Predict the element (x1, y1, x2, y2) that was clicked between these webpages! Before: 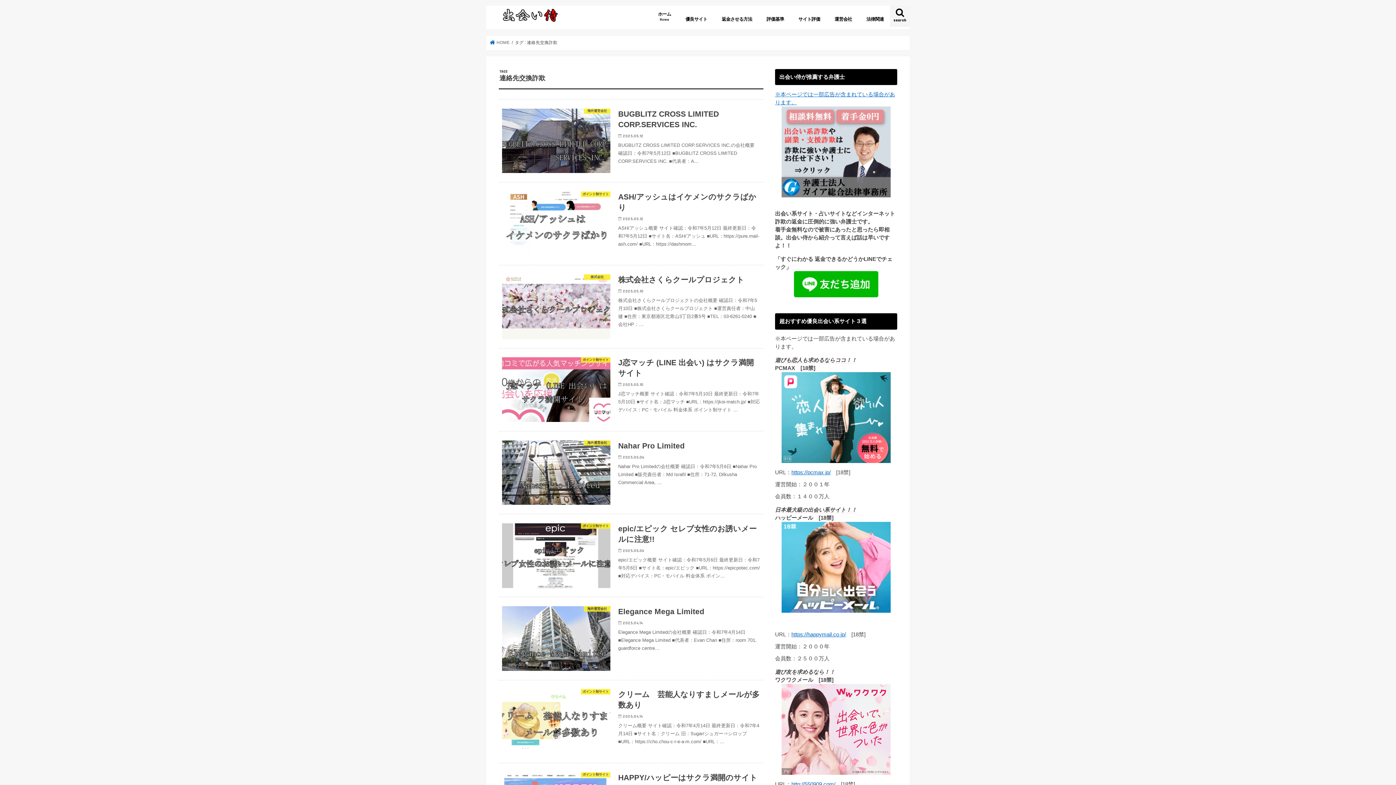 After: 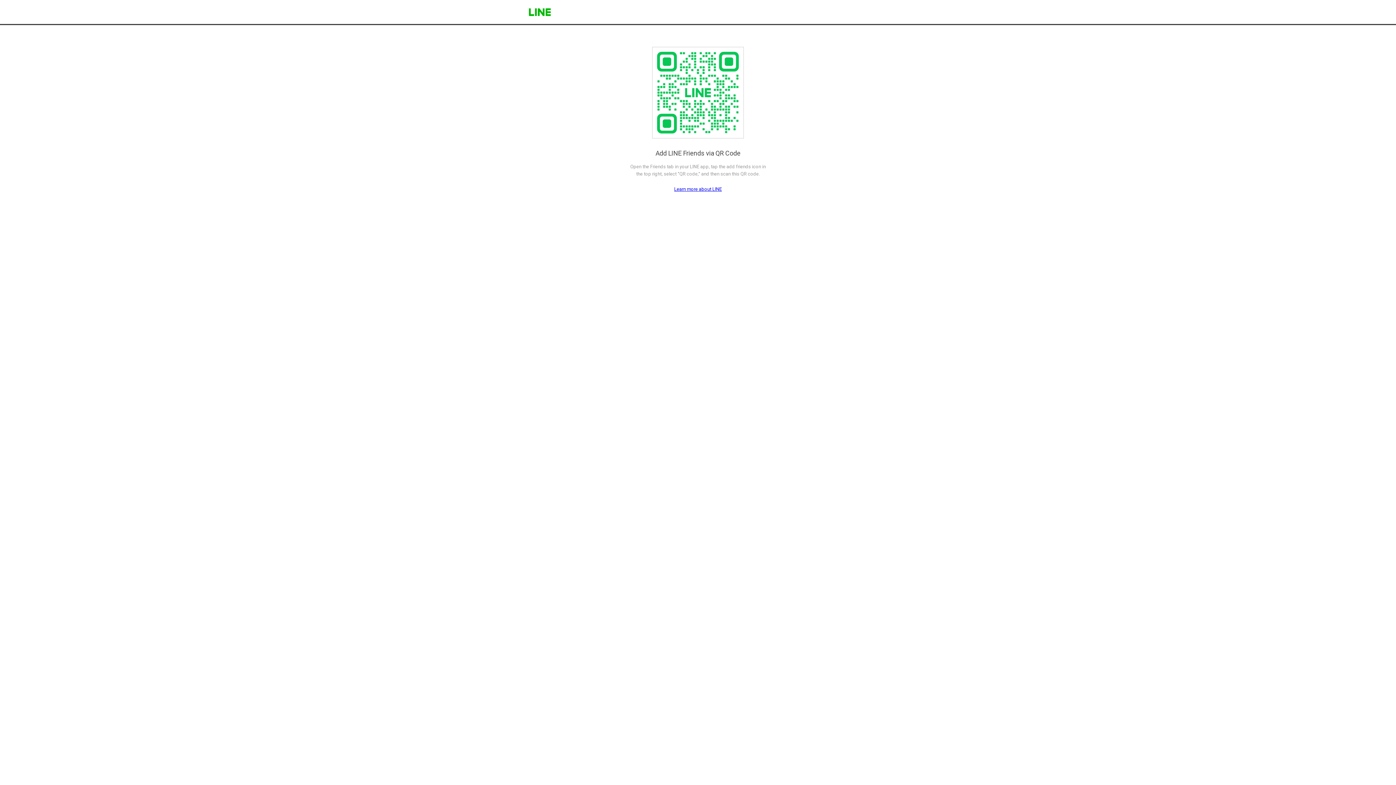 Action: bbox: (775, 271, 897, 297)